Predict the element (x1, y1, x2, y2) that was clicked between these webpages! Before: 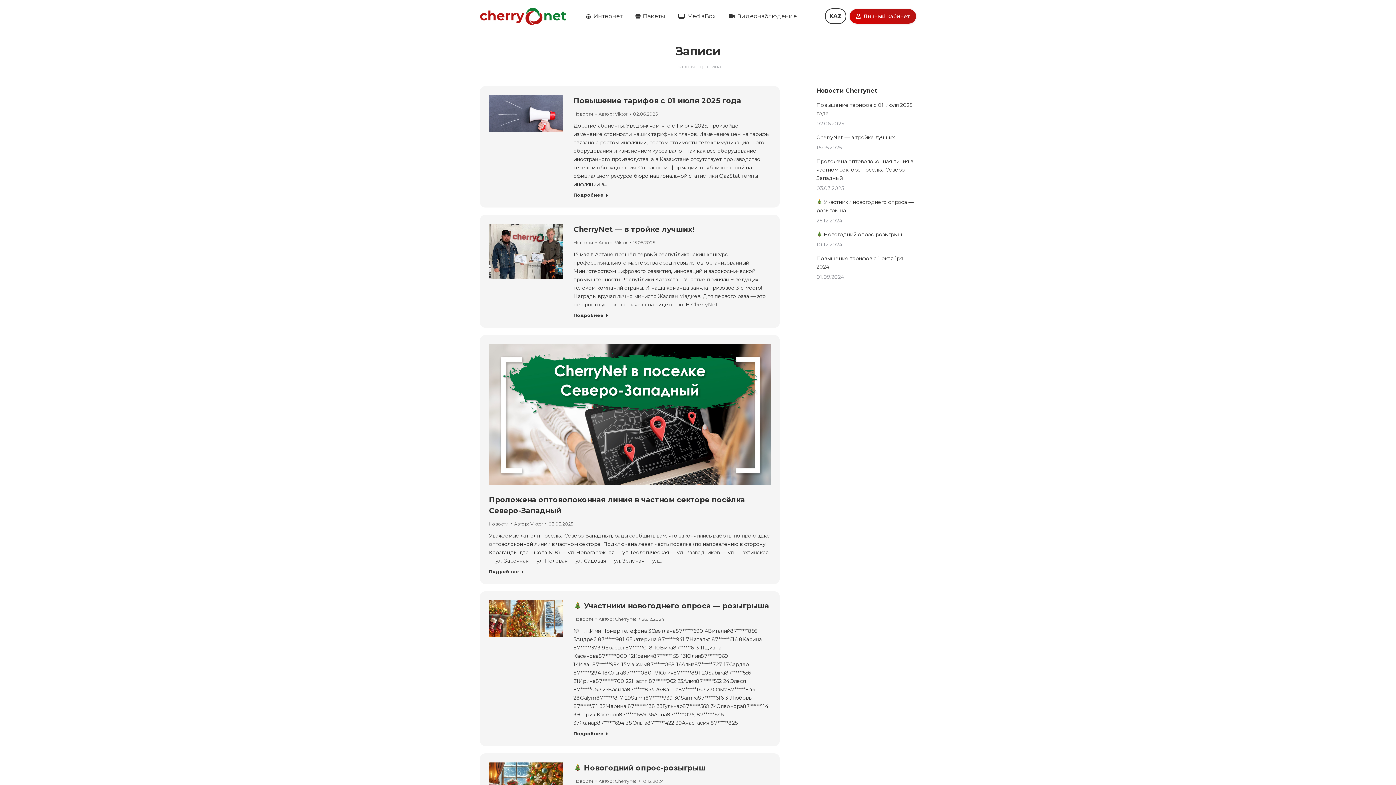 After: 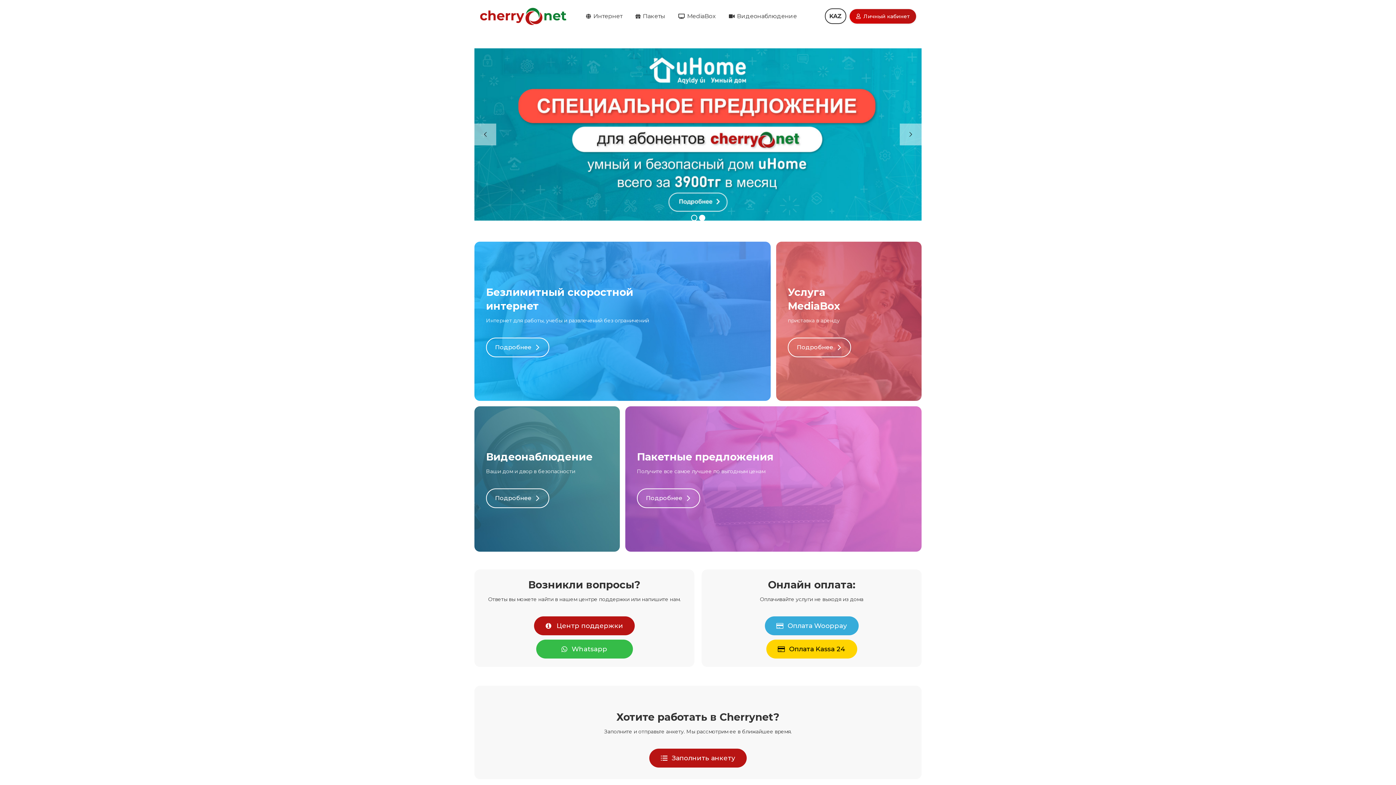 Action: bbox: (675, 63, 721, 69) label: Главная страница